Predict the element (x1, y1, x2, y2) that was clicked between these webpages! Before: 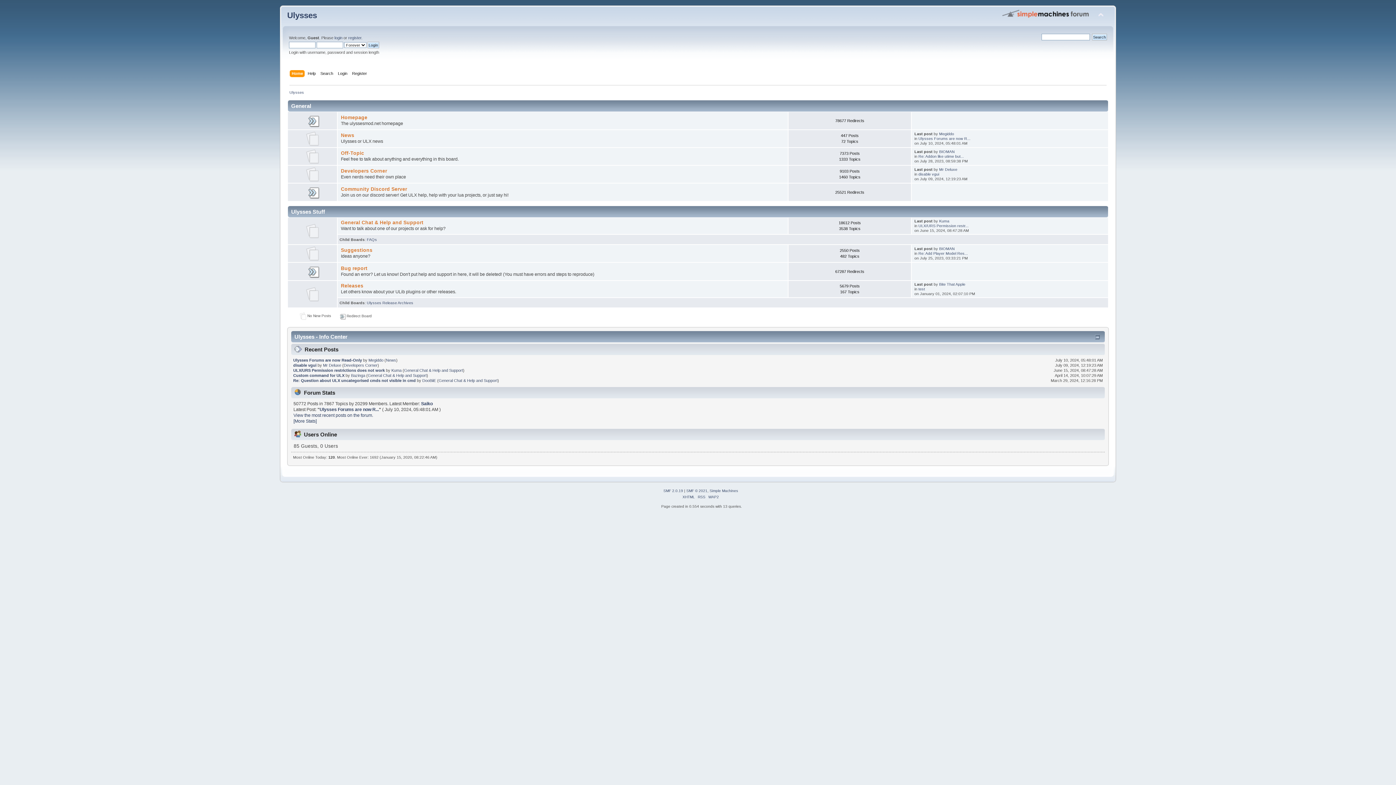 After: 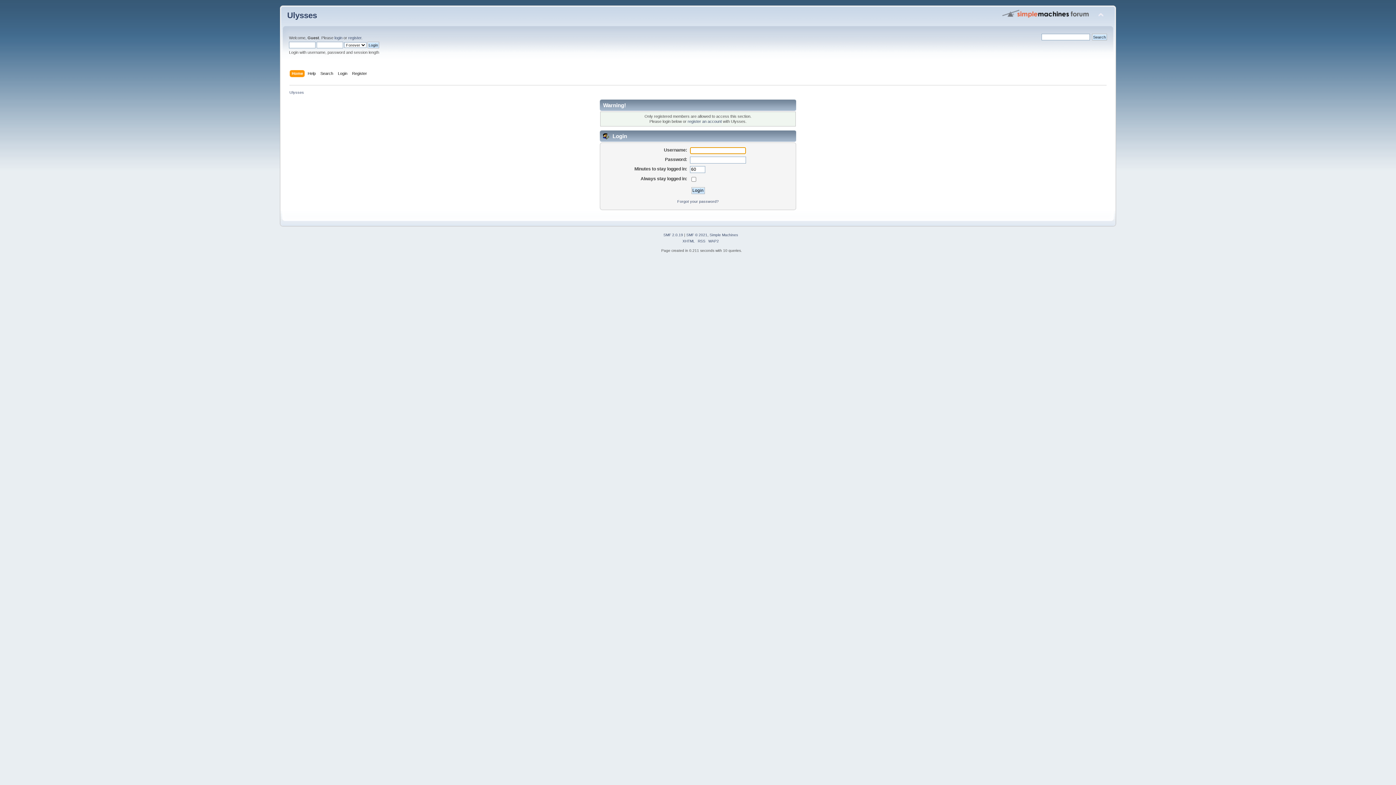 Action: label: Megiddo bbox: (368, 358, 383, 362)